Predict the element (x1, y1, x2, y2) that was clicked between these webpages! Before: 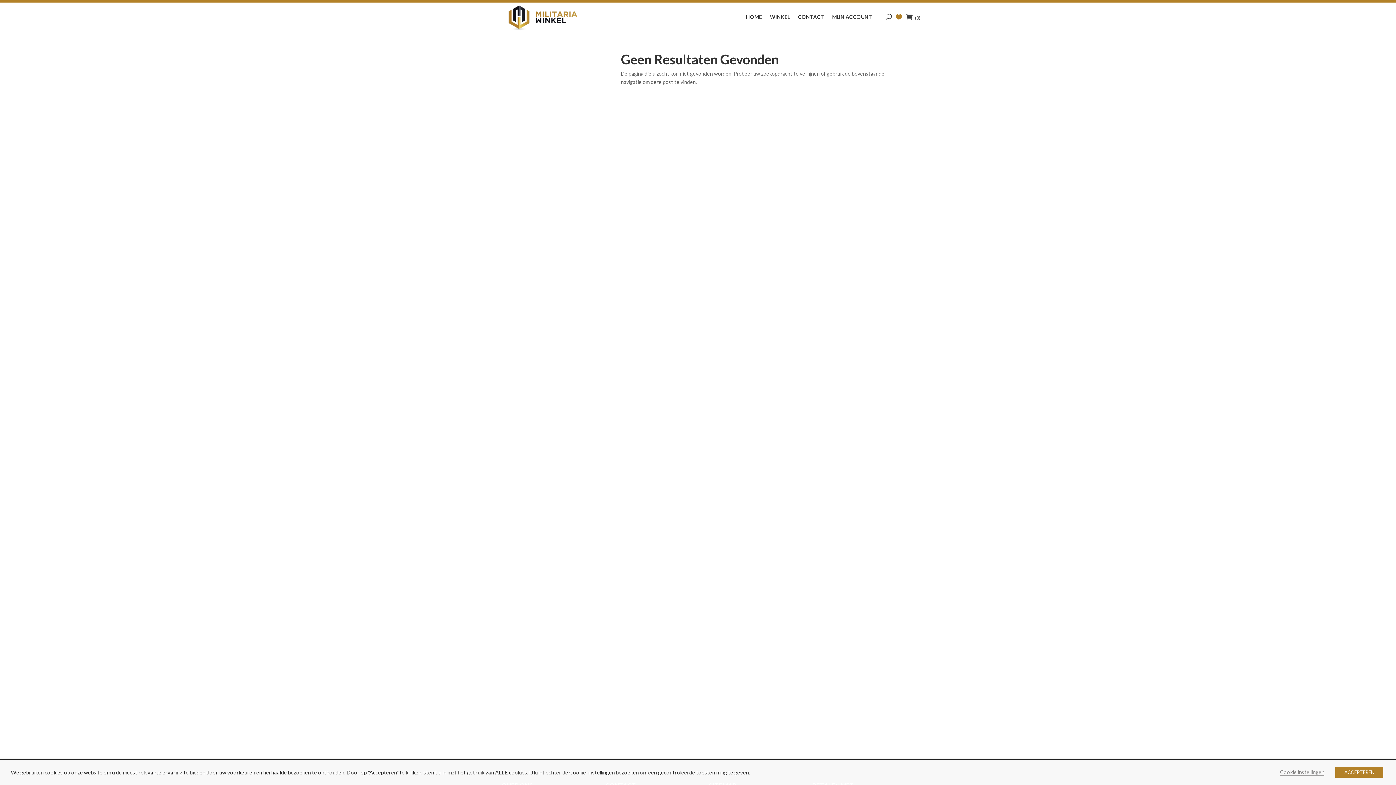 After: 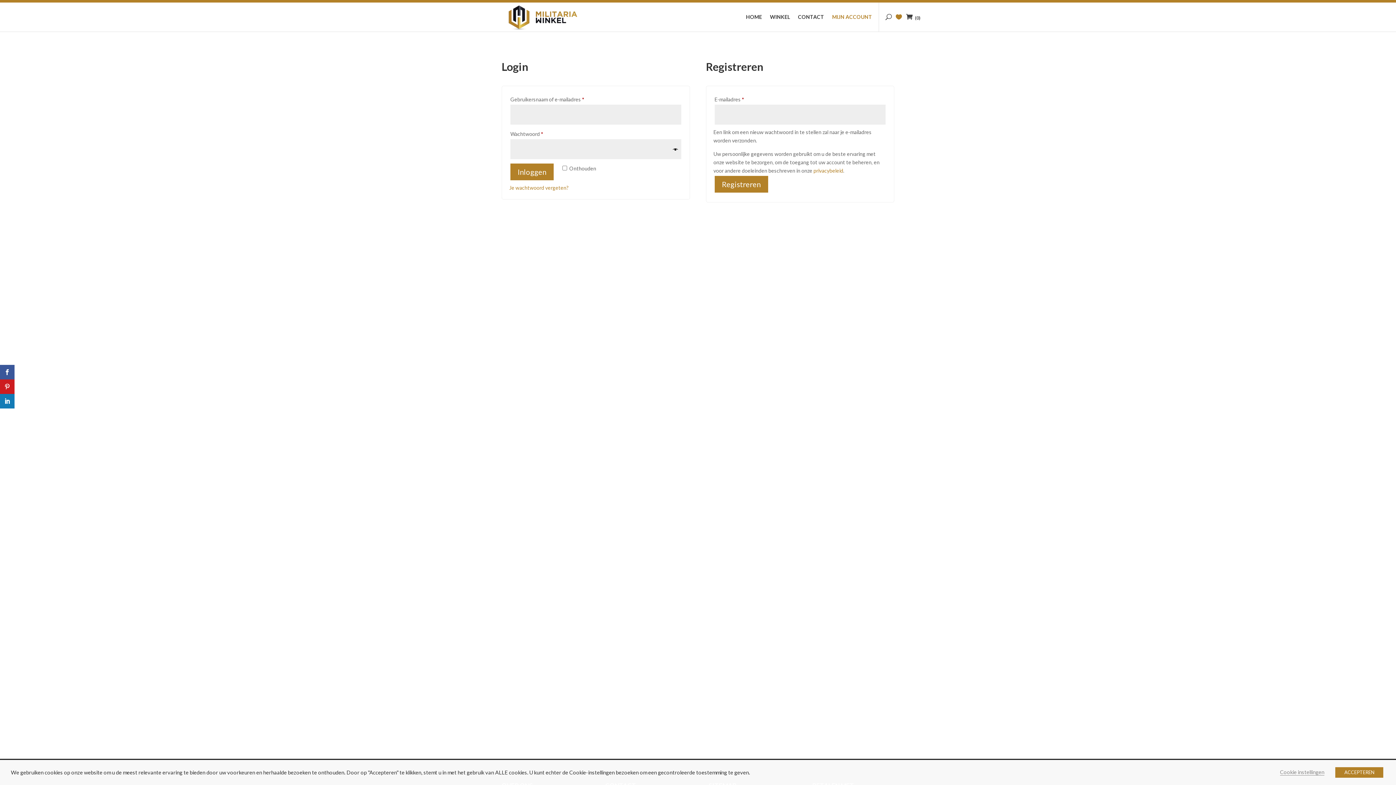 Action: label: MIJN ACCOUNT bbox: (832, 14, 872, 31)